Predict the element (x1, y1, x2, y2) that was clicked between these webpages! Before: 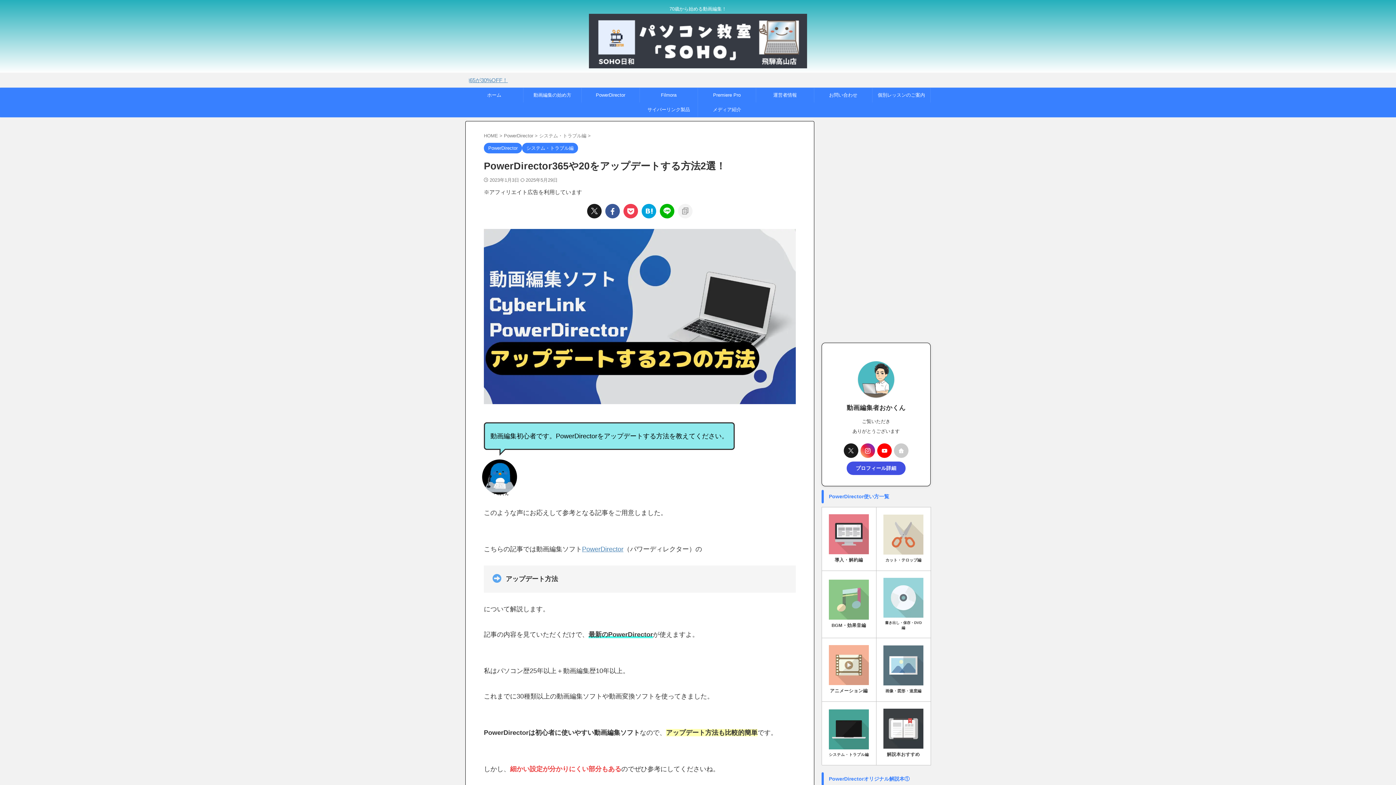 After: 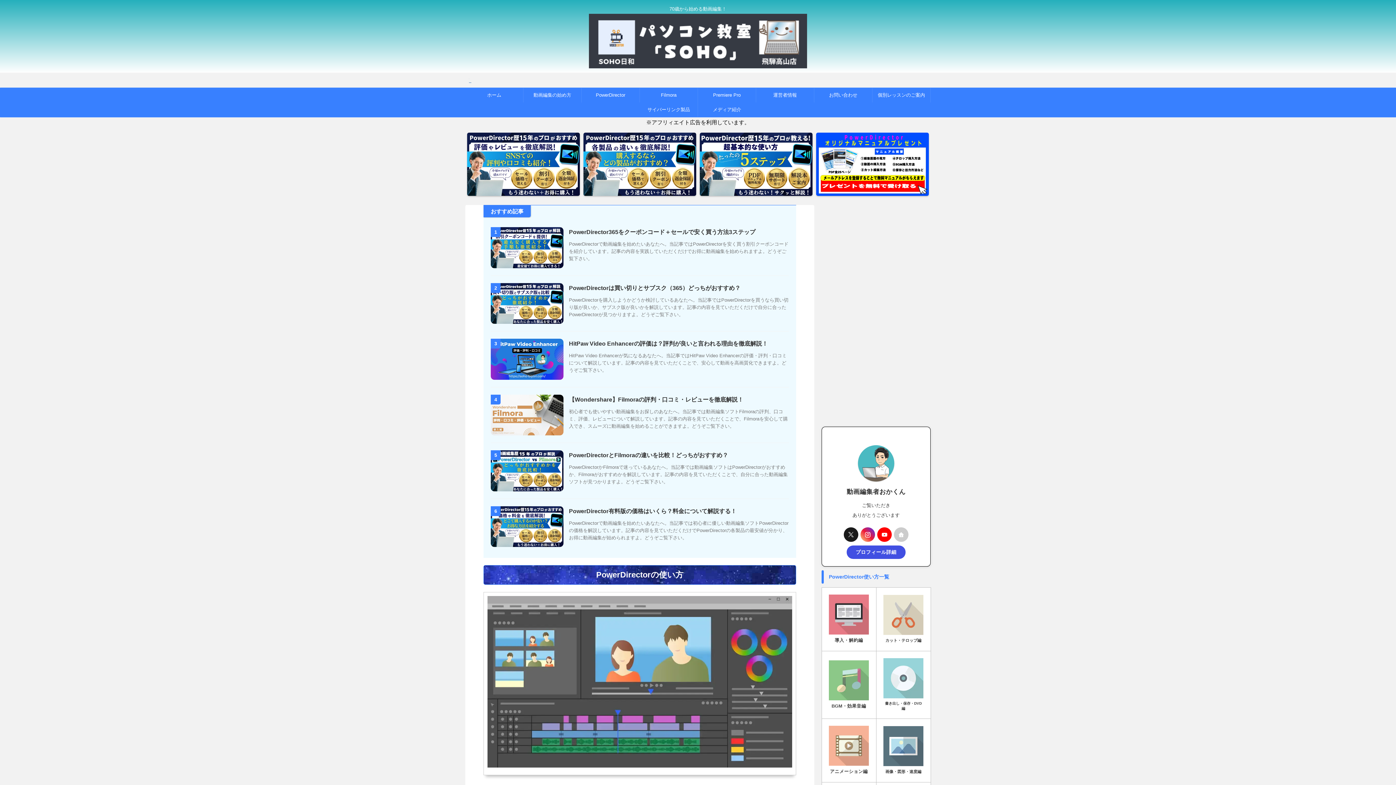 Action: label: ホーム bbox: (465, 88, 523, 102)